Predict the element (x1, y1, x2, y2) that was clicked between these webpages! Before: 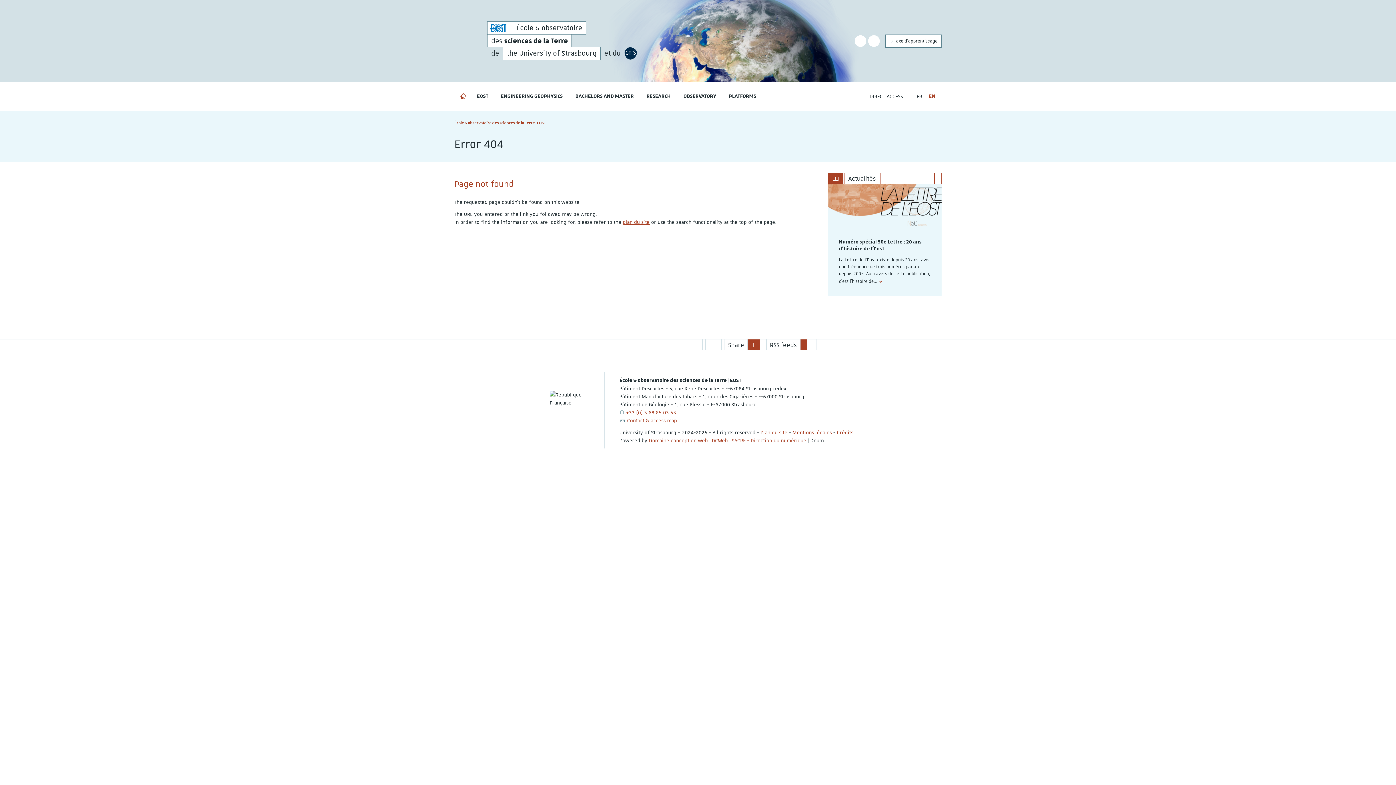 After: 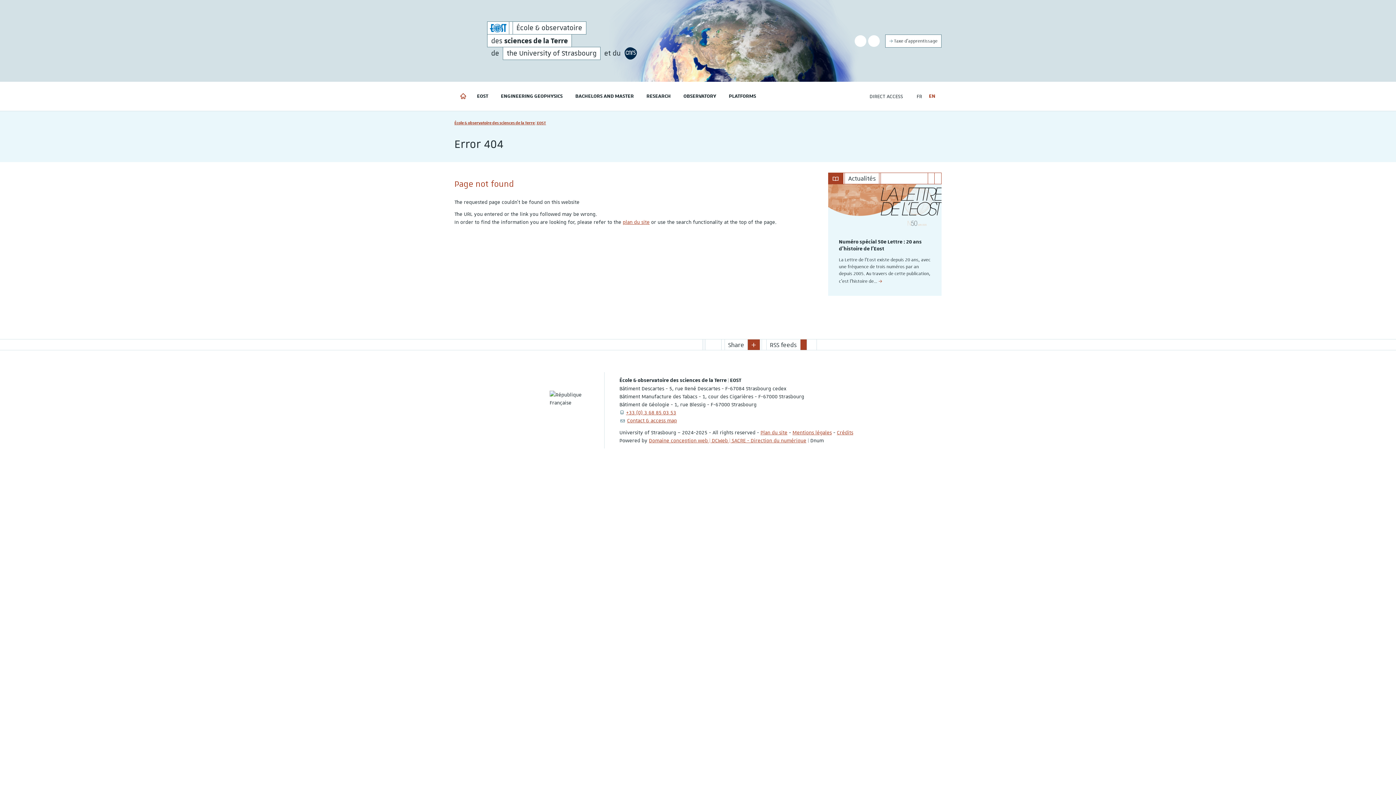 Action: bbox: (747, 339, 760, 350)